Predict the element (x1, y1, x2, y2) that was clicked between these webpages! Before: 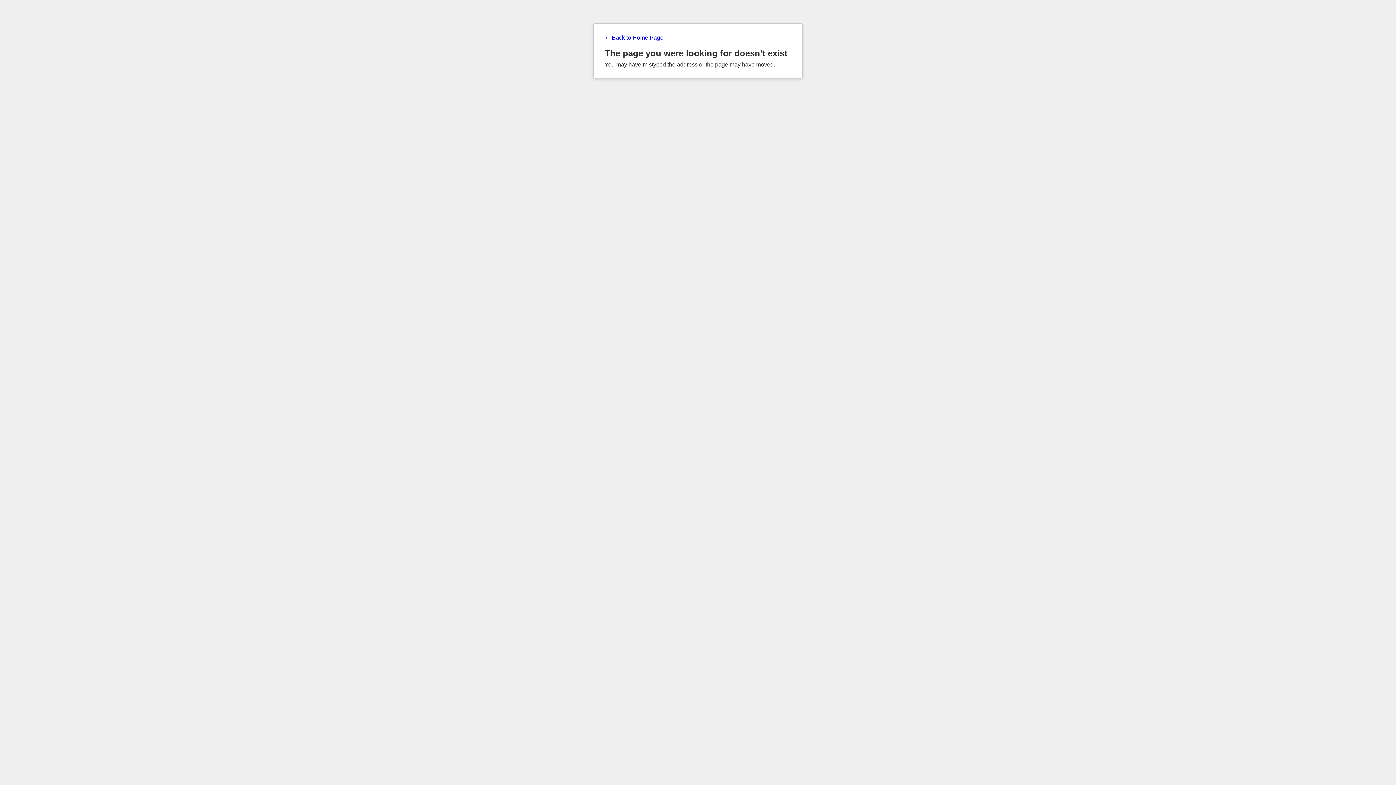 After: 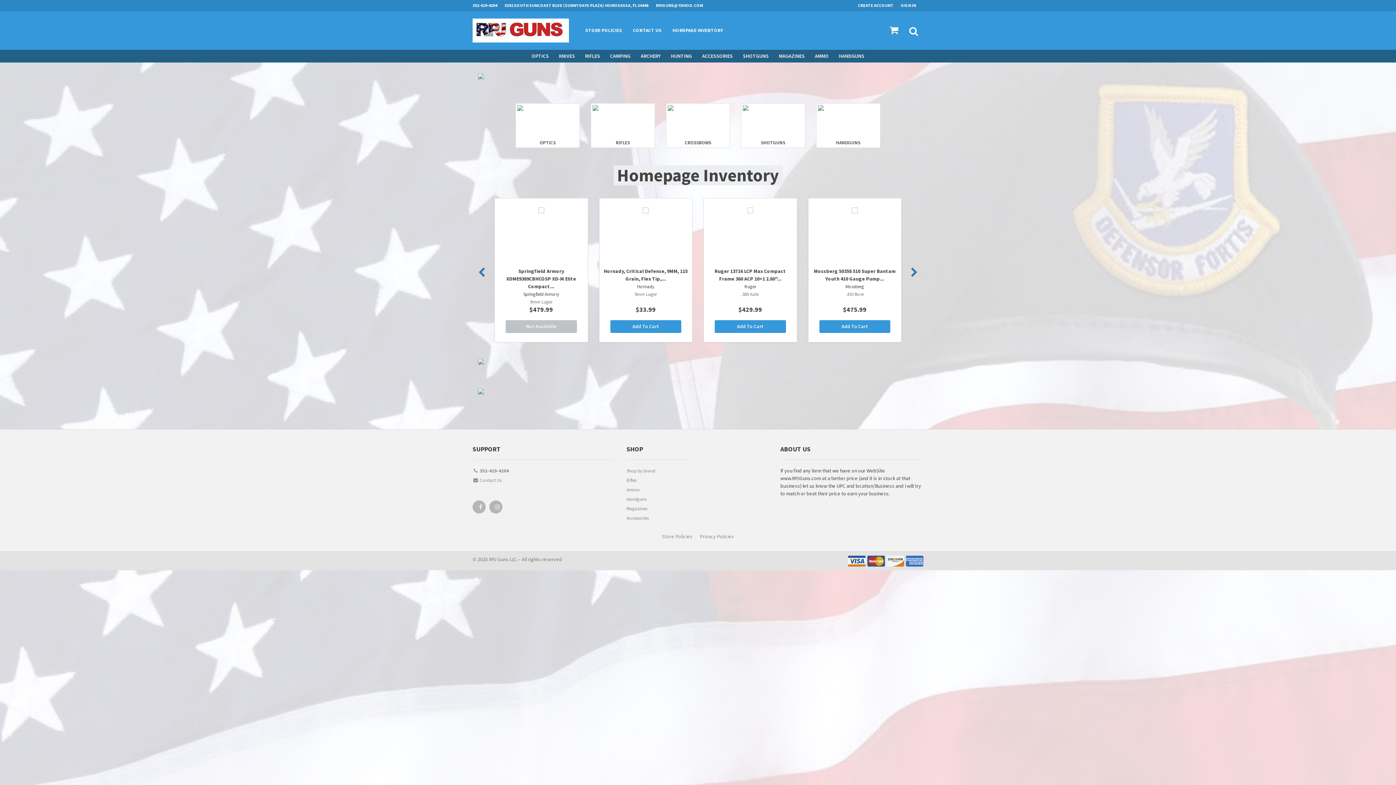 Action: bbox: (604, 34, 791, 41) label: ← Back to Home Page